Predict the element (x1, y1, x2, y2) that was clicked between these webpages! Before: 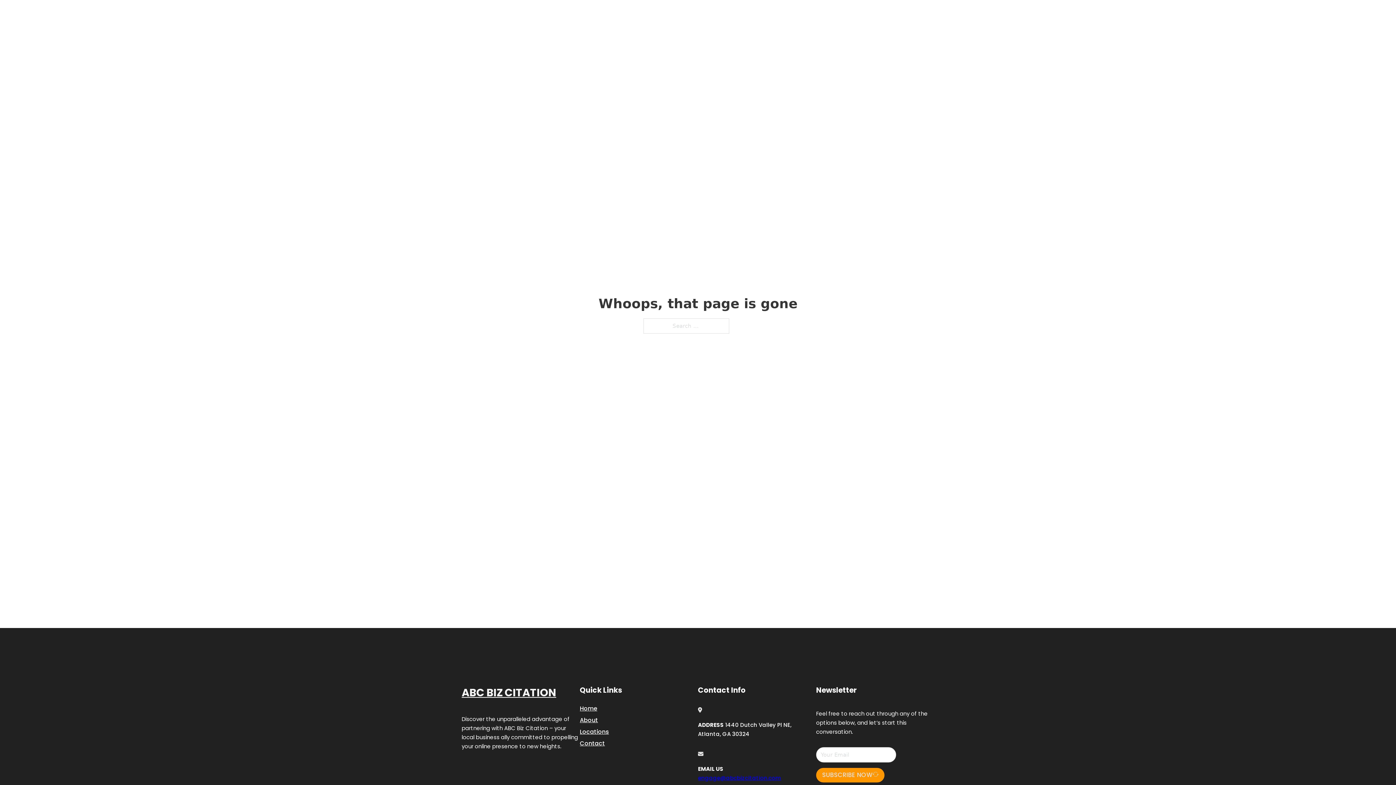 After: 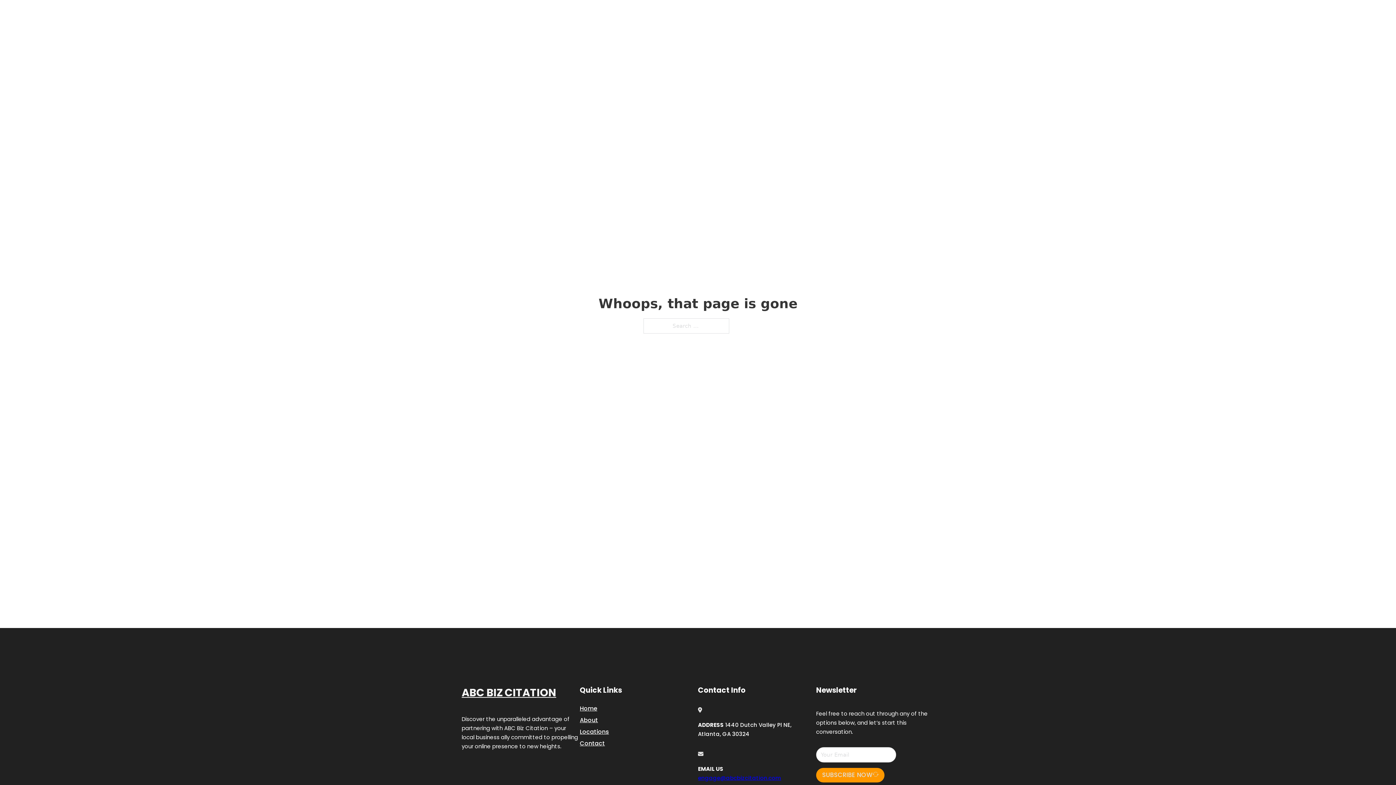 Action: bbox: (698, 774, 781, 782) label: engage@abcbizcitation.com